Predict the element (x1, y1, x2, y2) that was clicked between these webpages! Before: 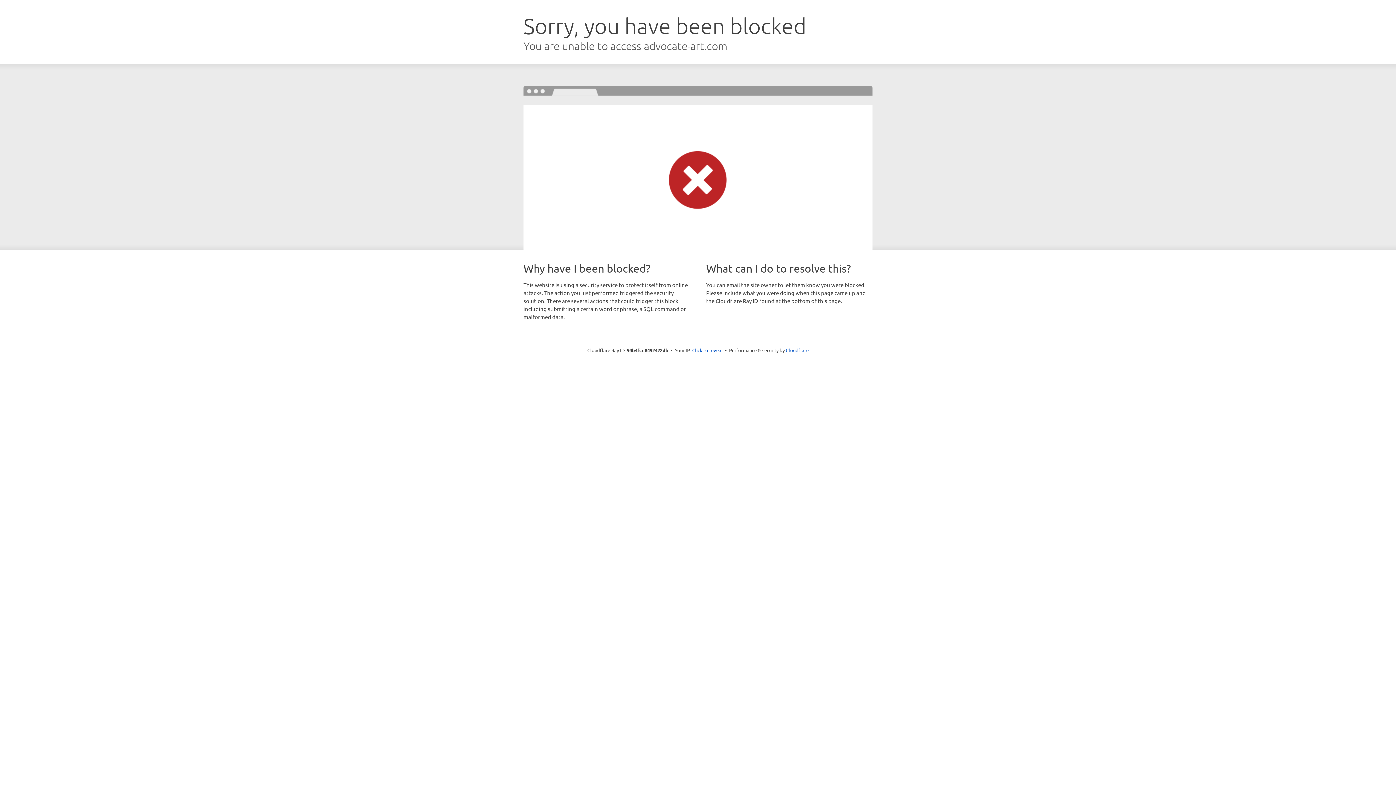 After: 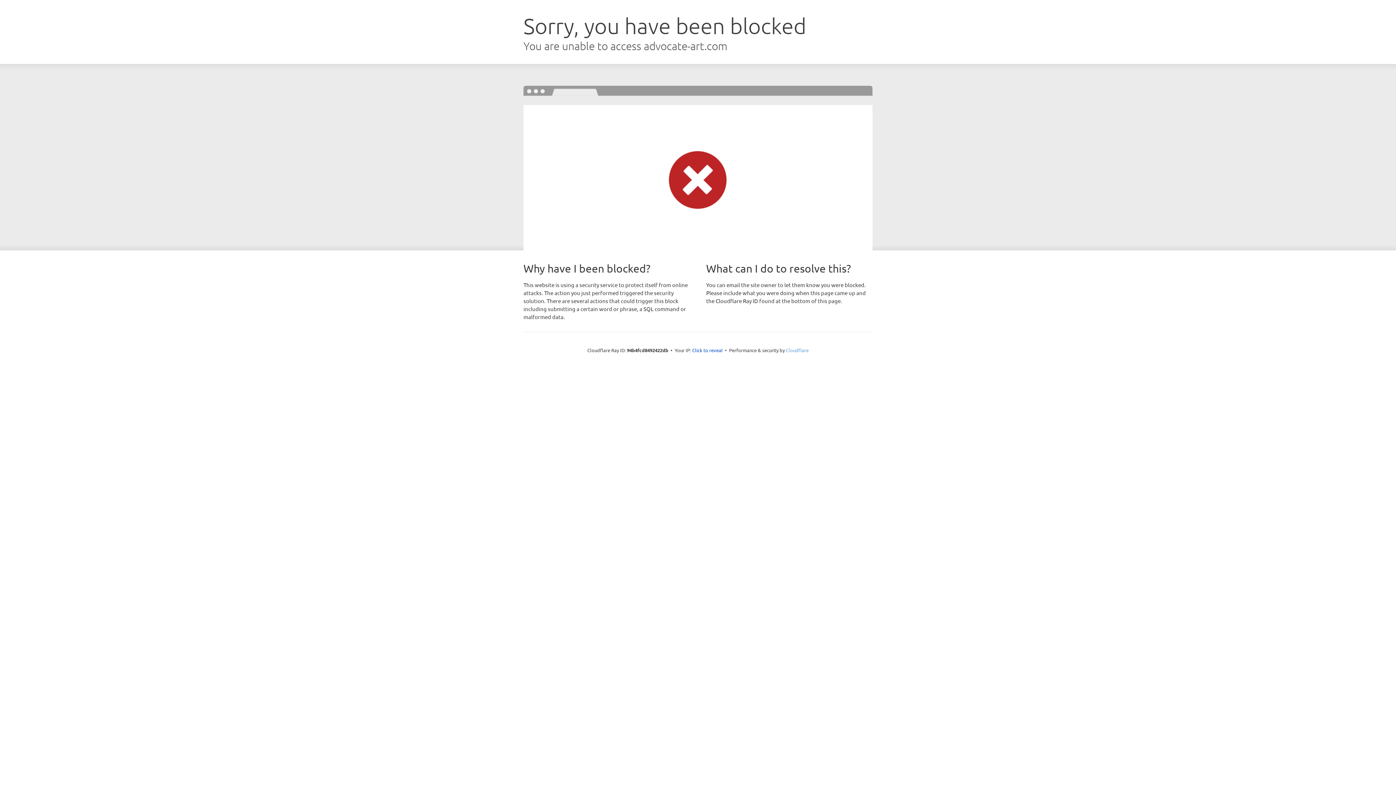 Action: label: Cloudflare bbox: (786, 347, 808, 353)